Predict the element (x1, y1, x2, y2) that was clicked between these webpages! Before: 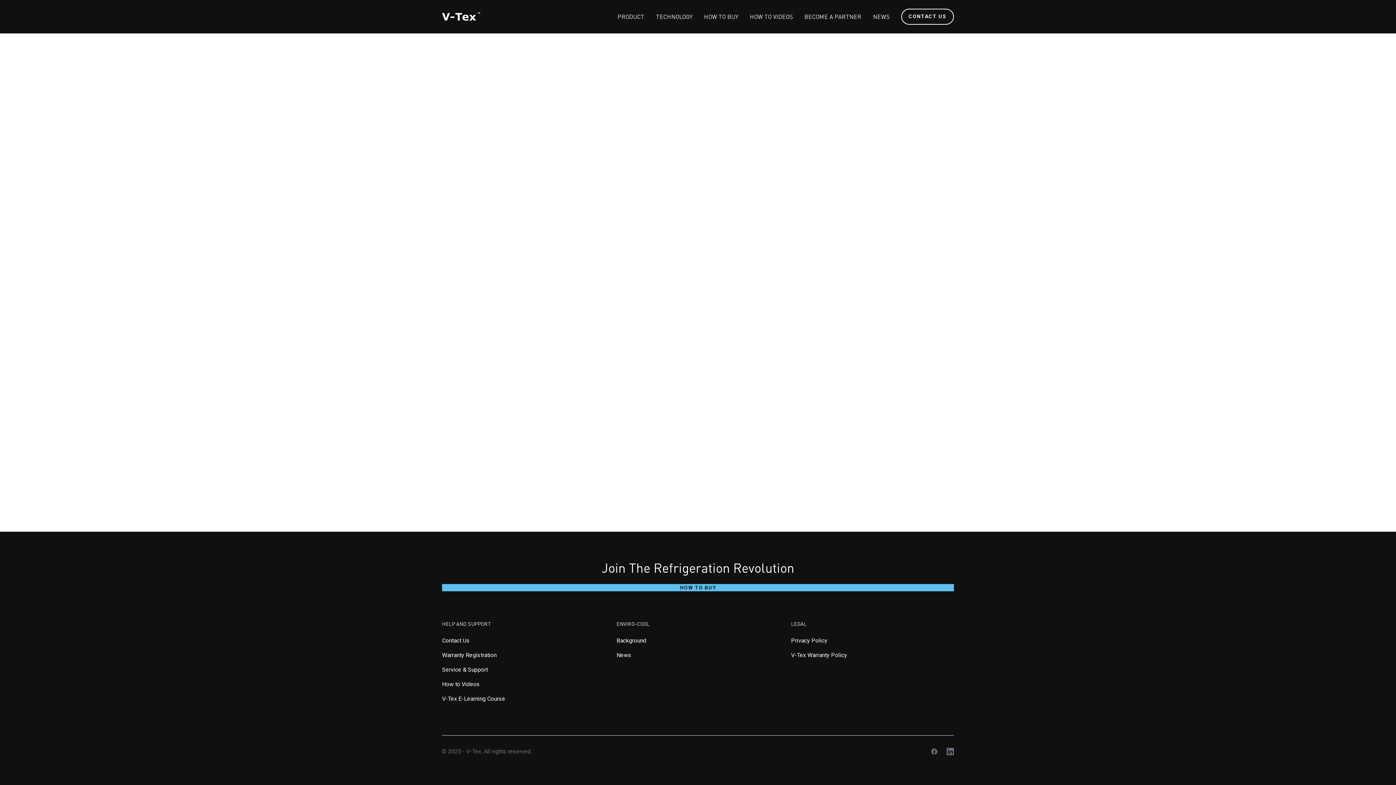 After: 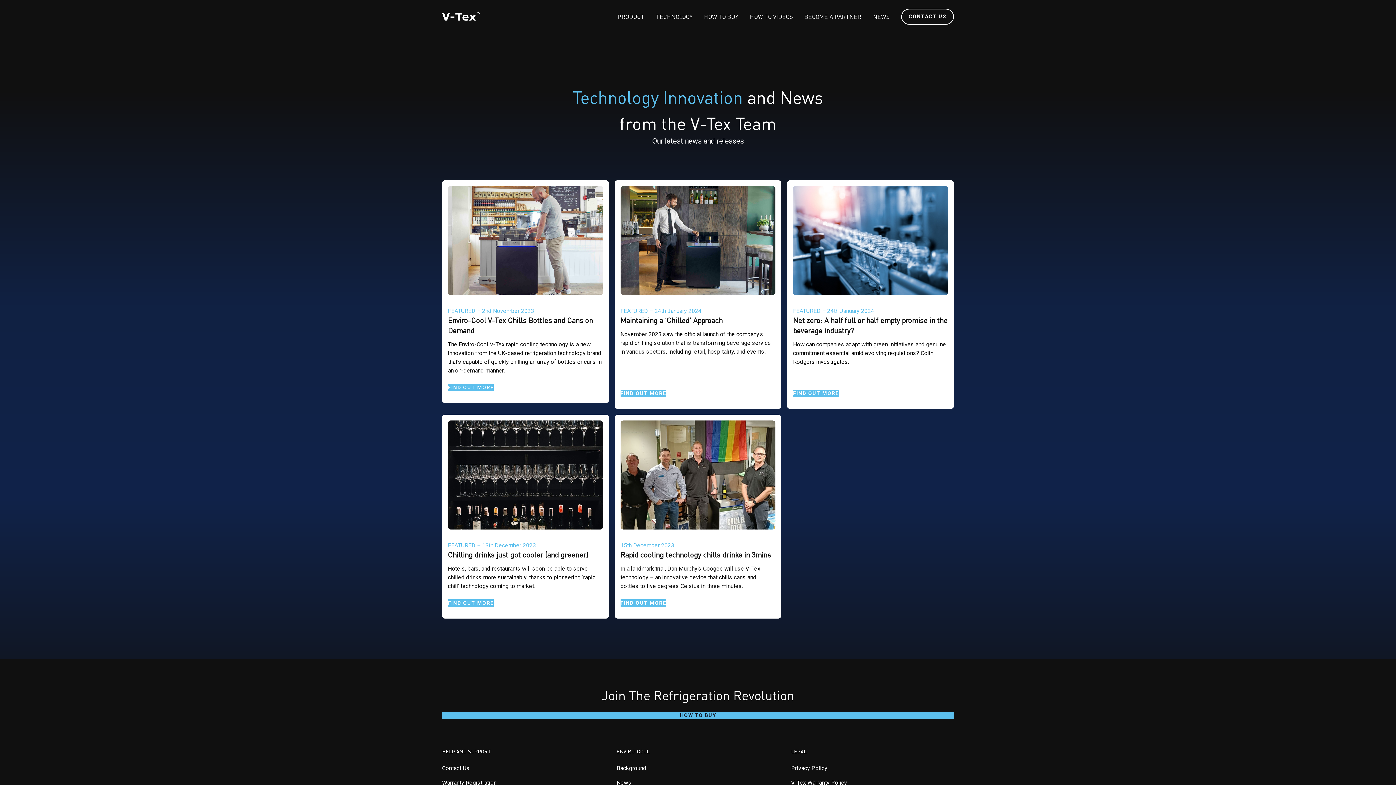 Action: bbox: (616, 652, 631, 658) label: News